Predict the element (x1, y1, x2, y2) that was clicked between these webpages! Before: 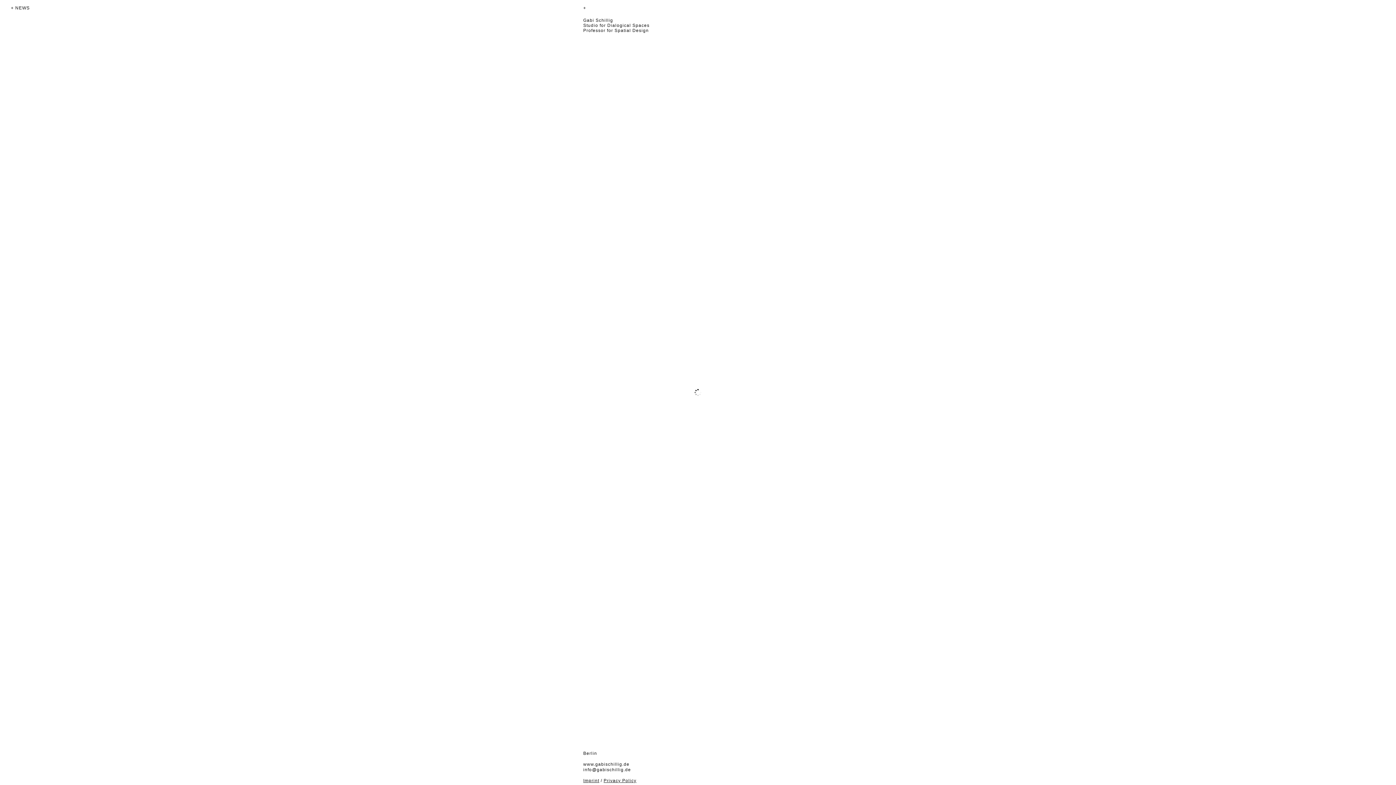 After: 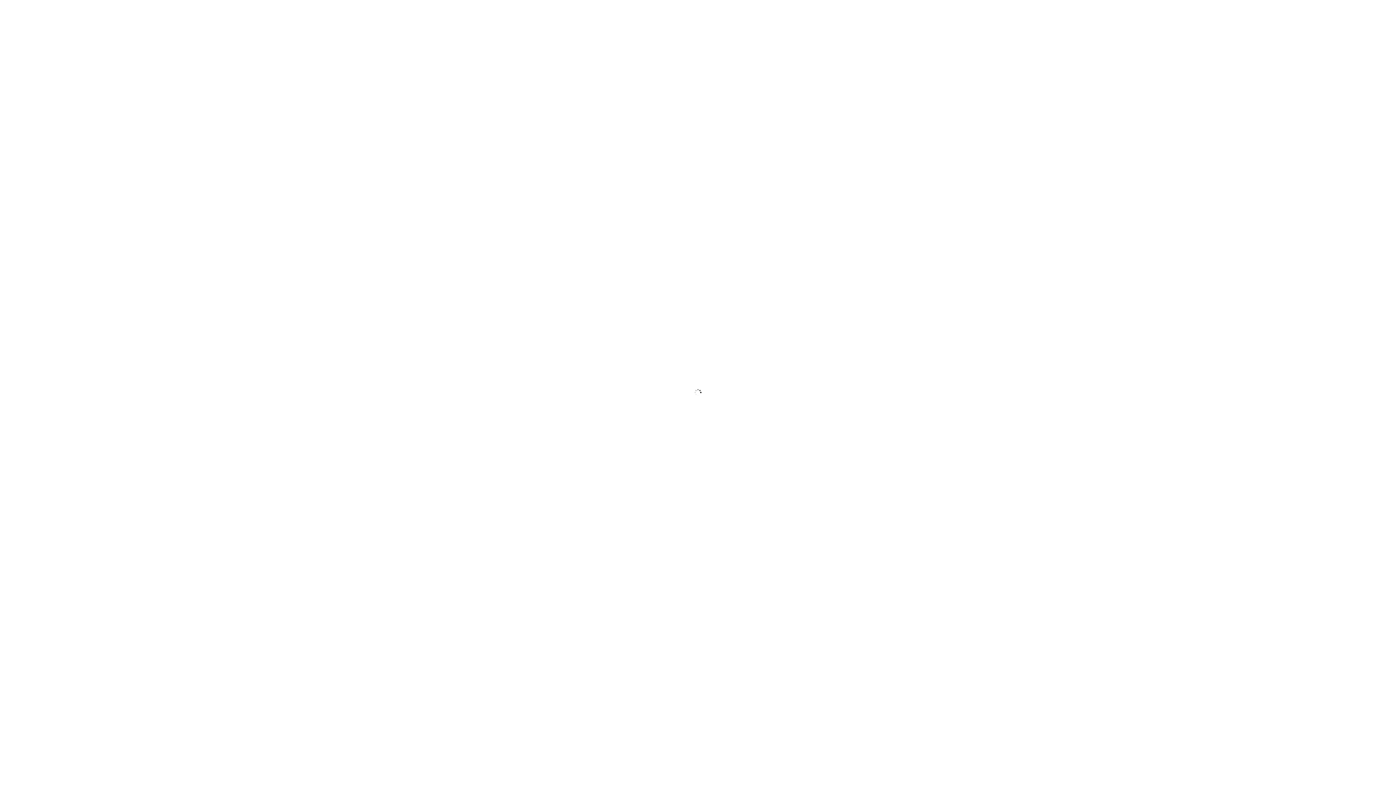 Action: bbox: (583, 762, 629, 767) label: www.gabischillig.de